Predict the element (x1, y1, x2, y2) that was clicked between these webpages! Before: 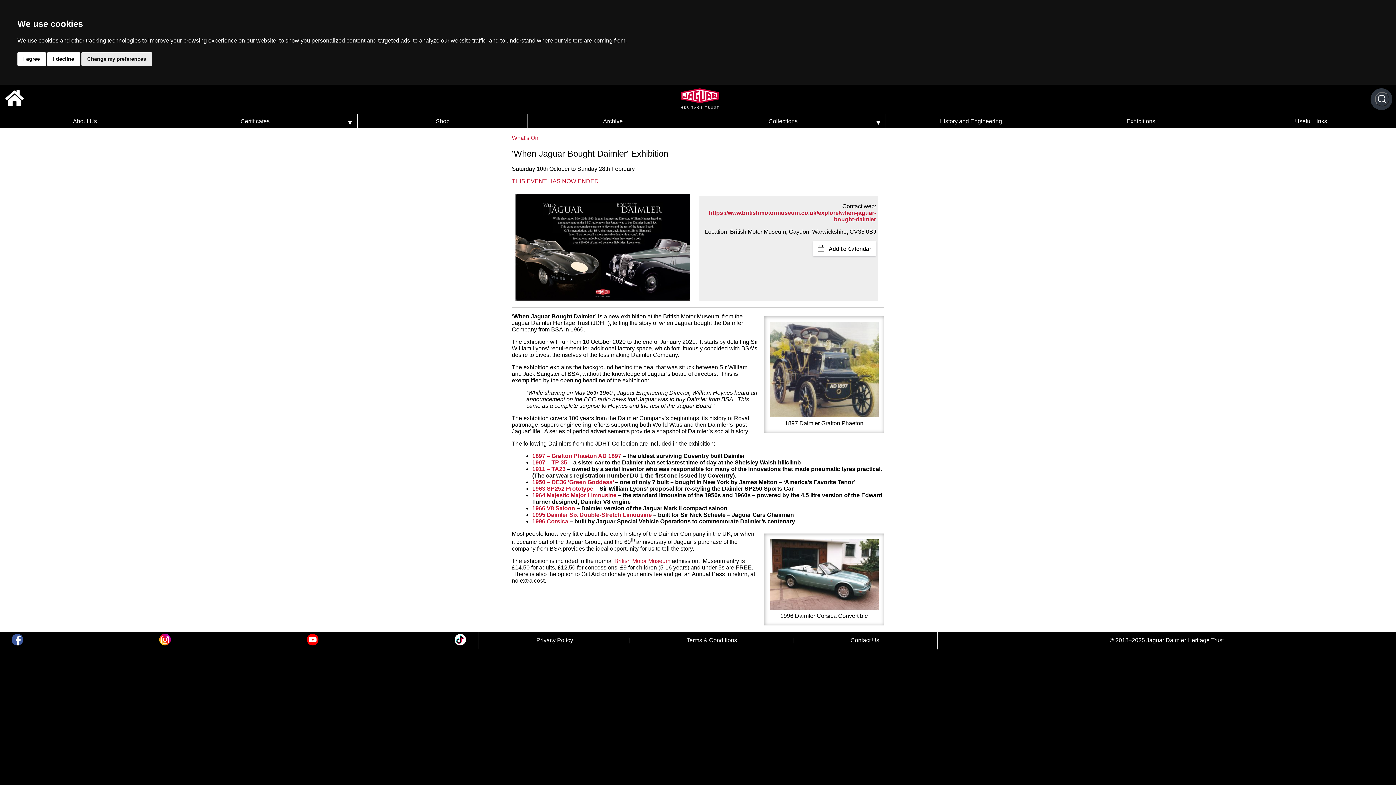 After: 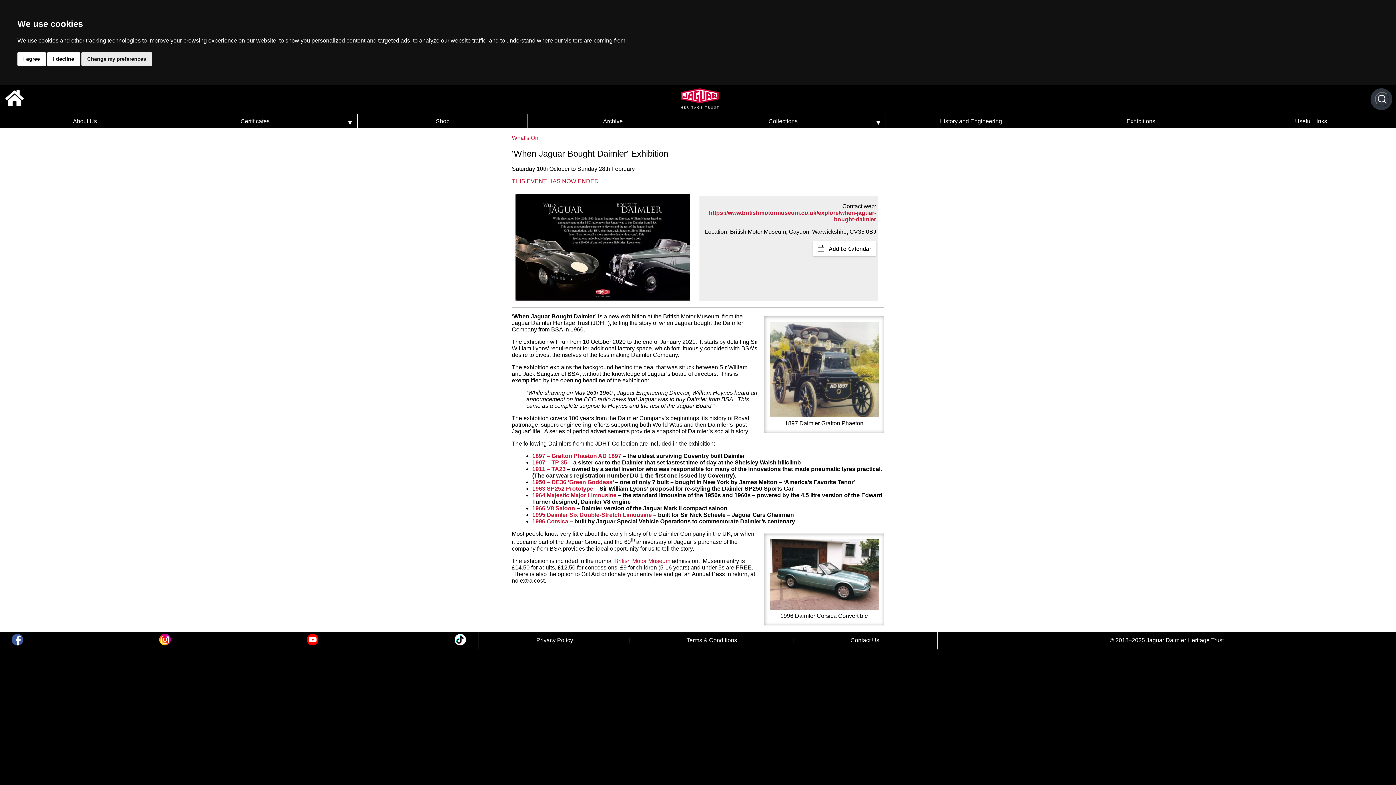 Action: bbox: (159, 634, 170, 647)